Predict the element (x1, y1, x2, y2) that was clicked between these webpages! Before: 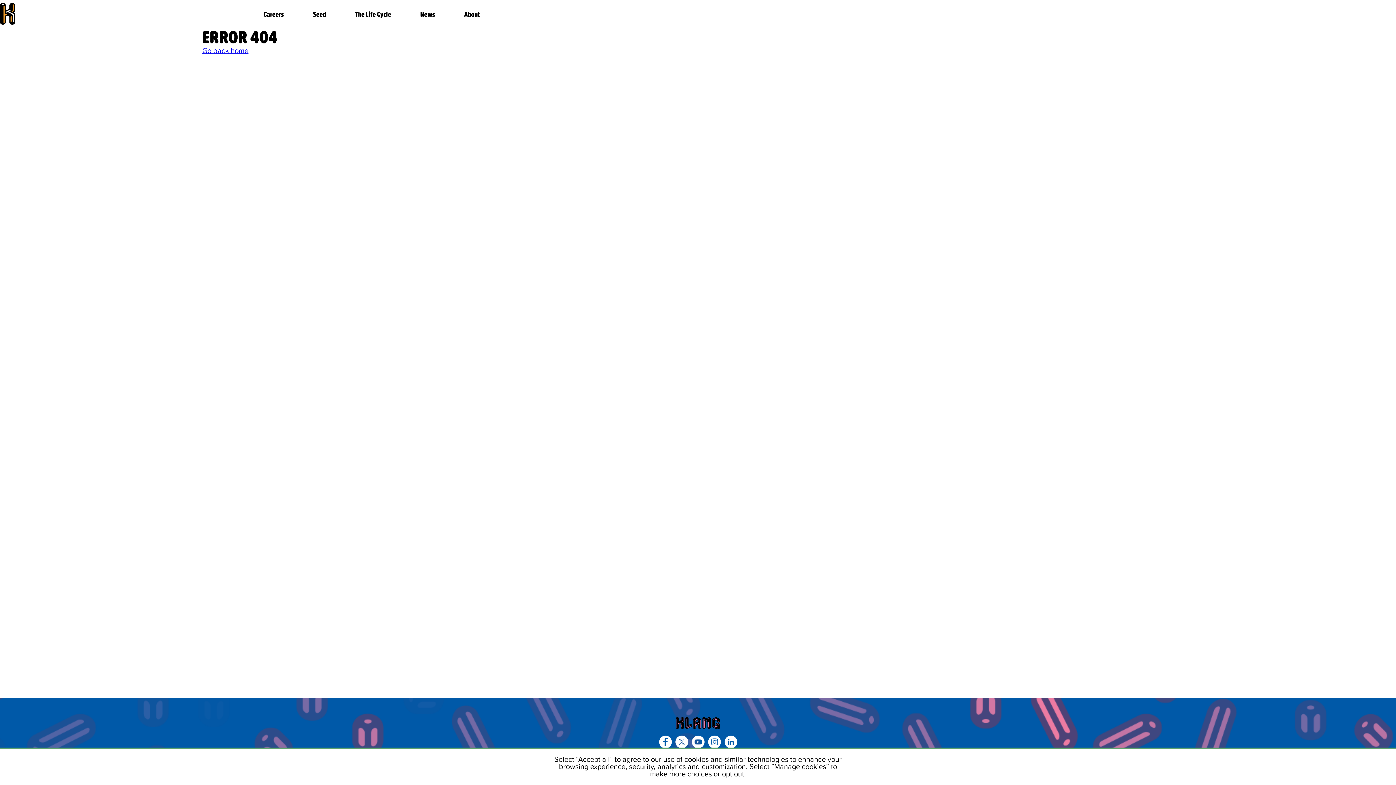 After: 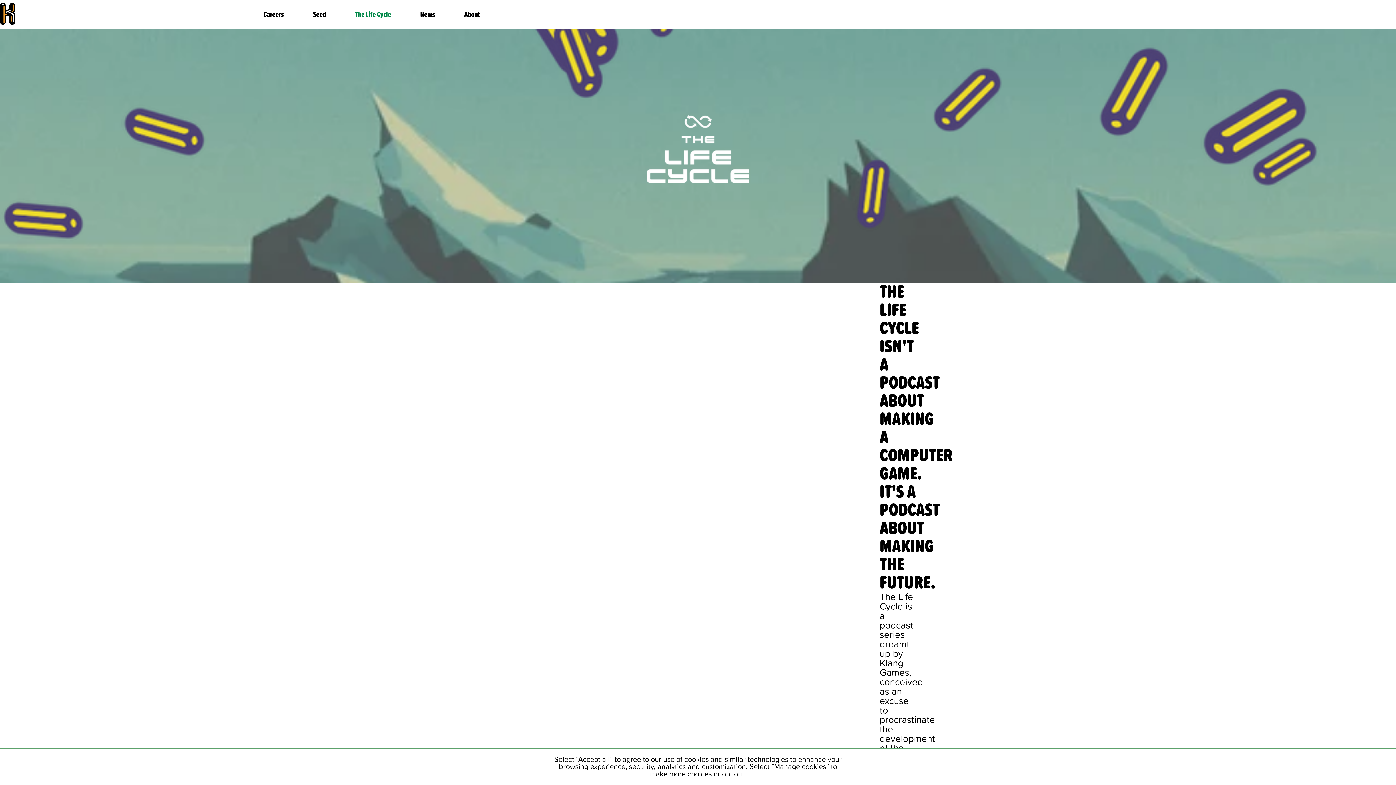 Action: bbox: (355, 10, 391, 18) label: The Life Cycle